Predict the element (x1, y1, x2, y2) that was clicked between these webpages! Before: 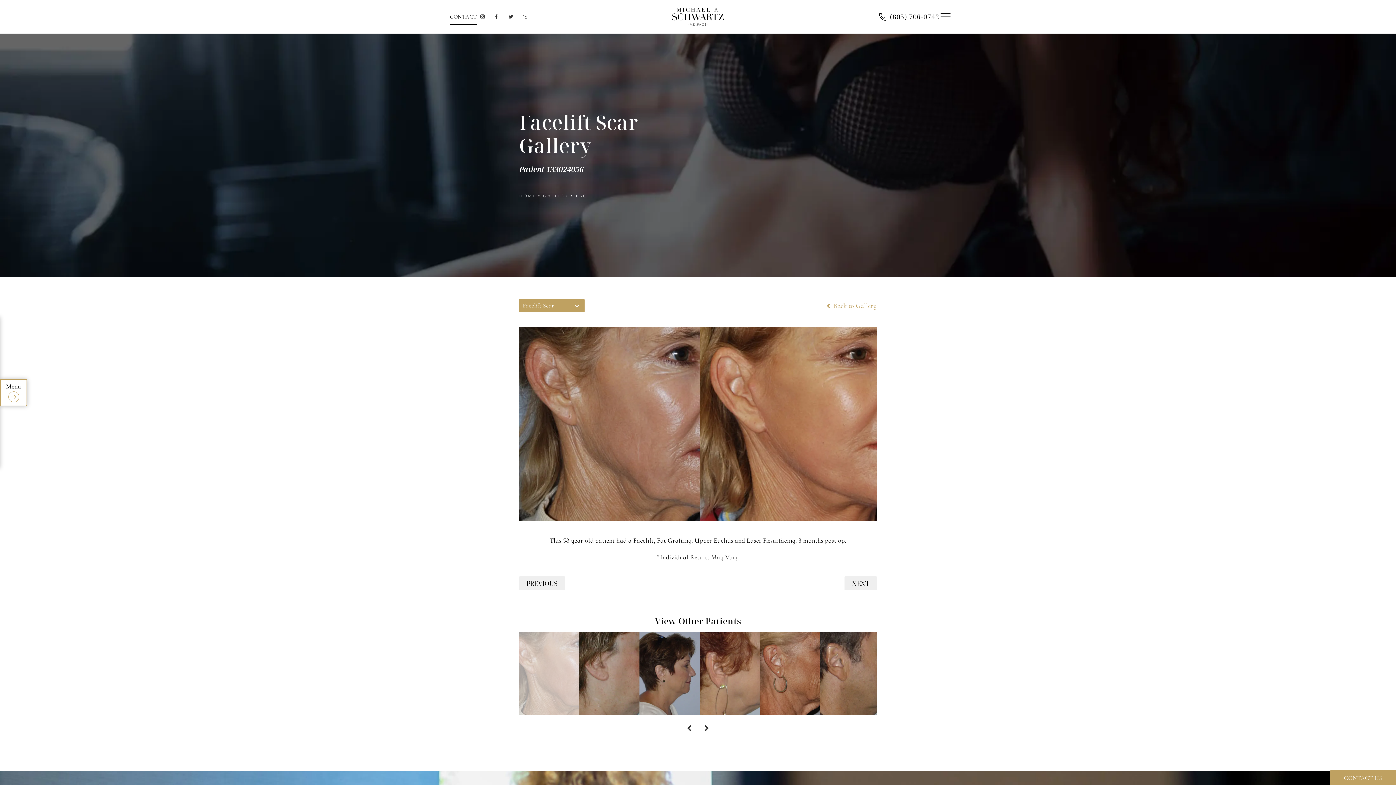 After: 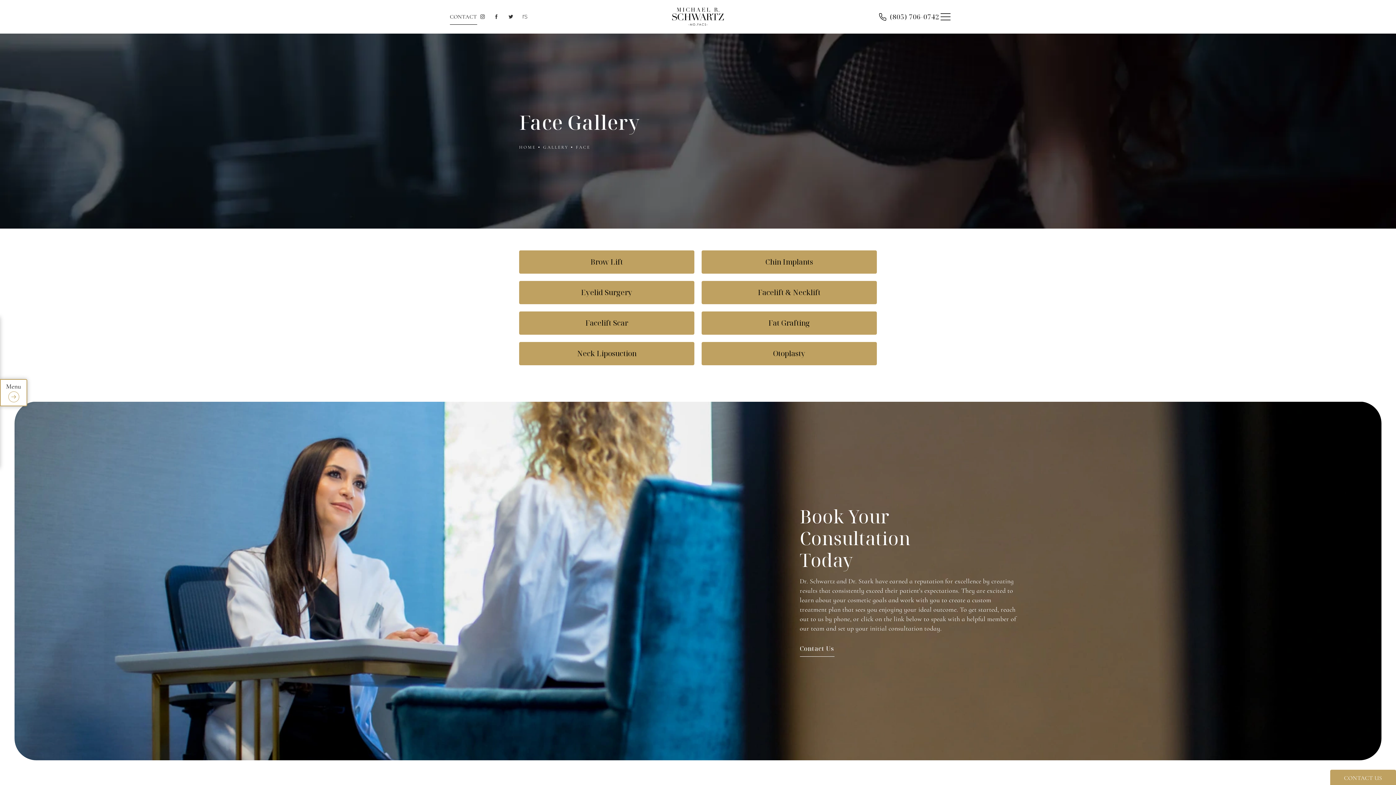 Action: bbox: (576, 191, 590, 200) label: Breadcrumbs to help navigate the user